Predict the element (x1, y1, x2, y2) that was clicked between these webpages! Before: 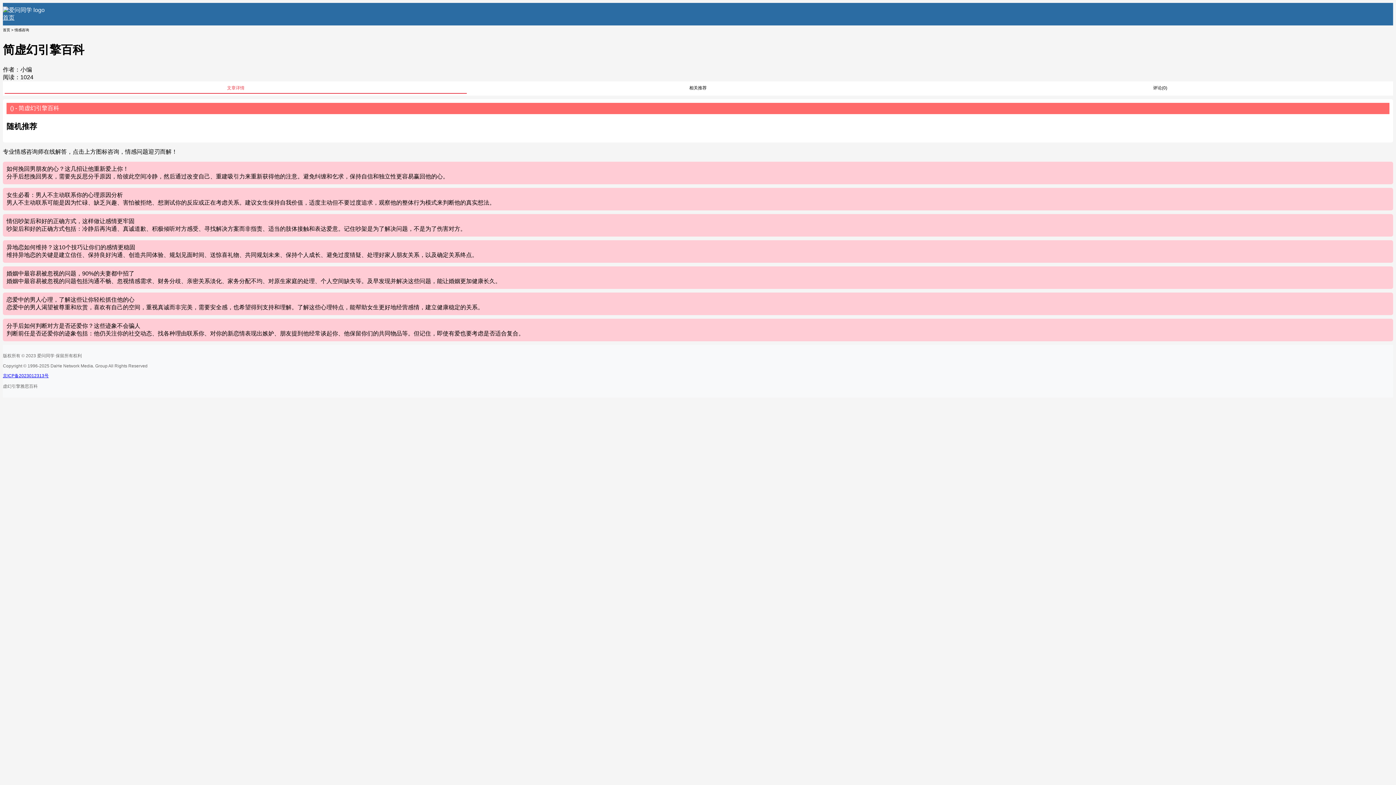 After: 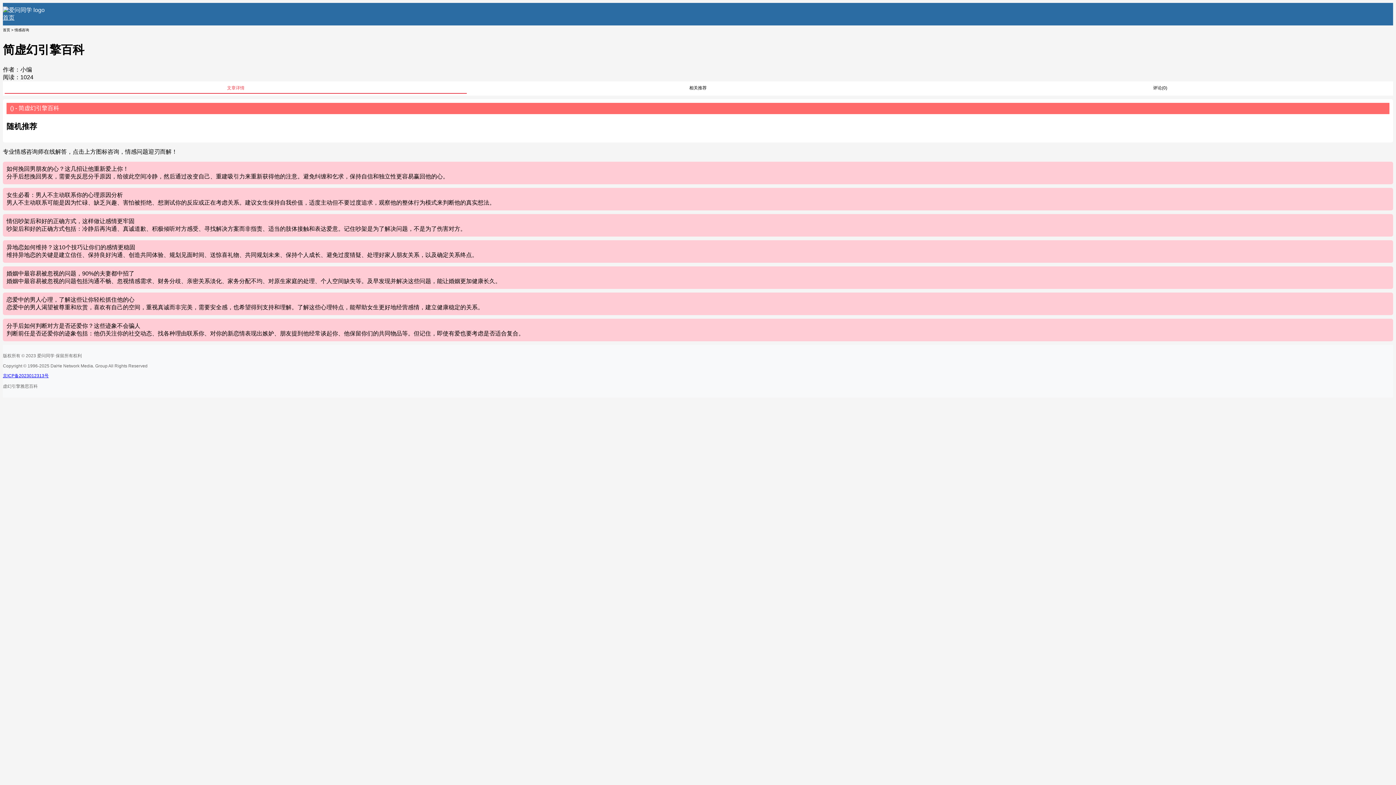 Action: bbox: (2, 14, 14, 20) label: 首页